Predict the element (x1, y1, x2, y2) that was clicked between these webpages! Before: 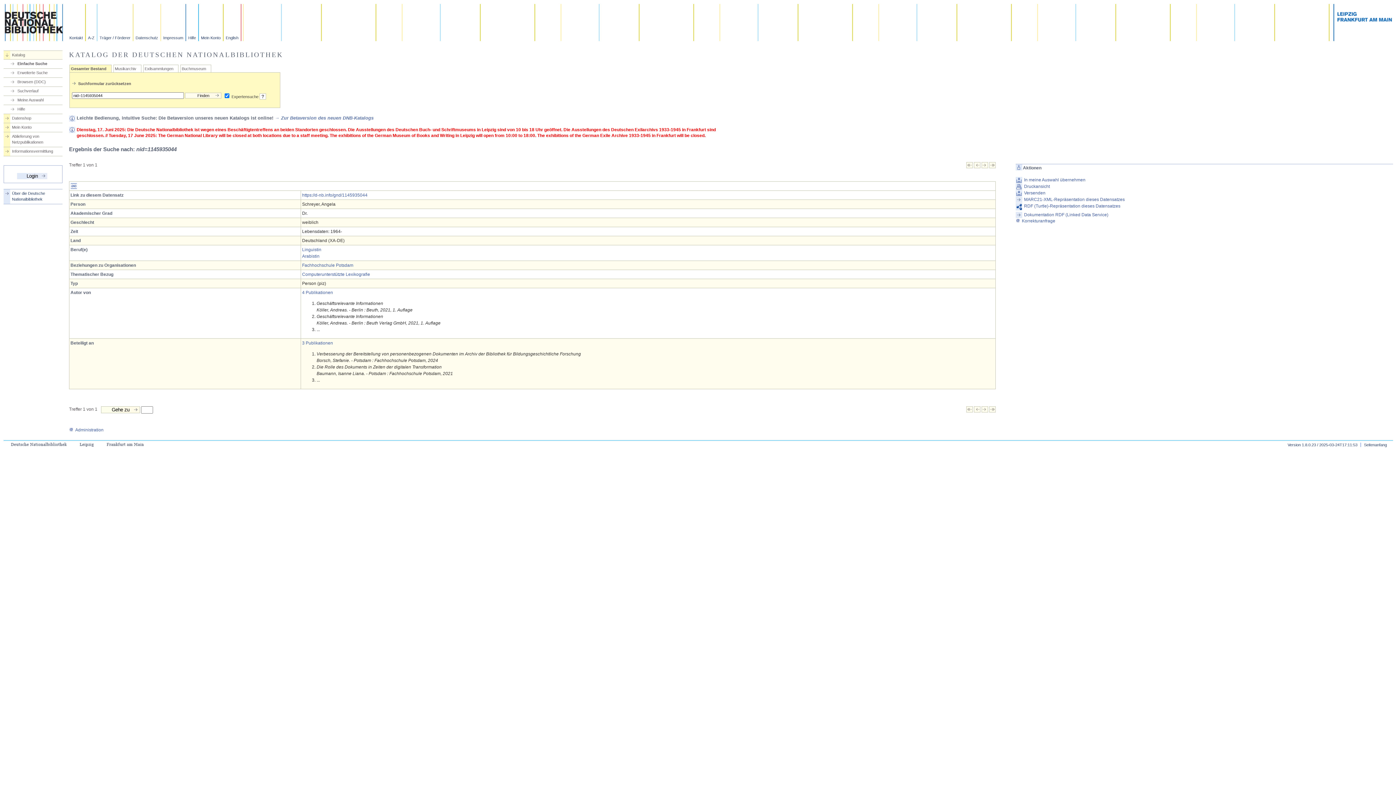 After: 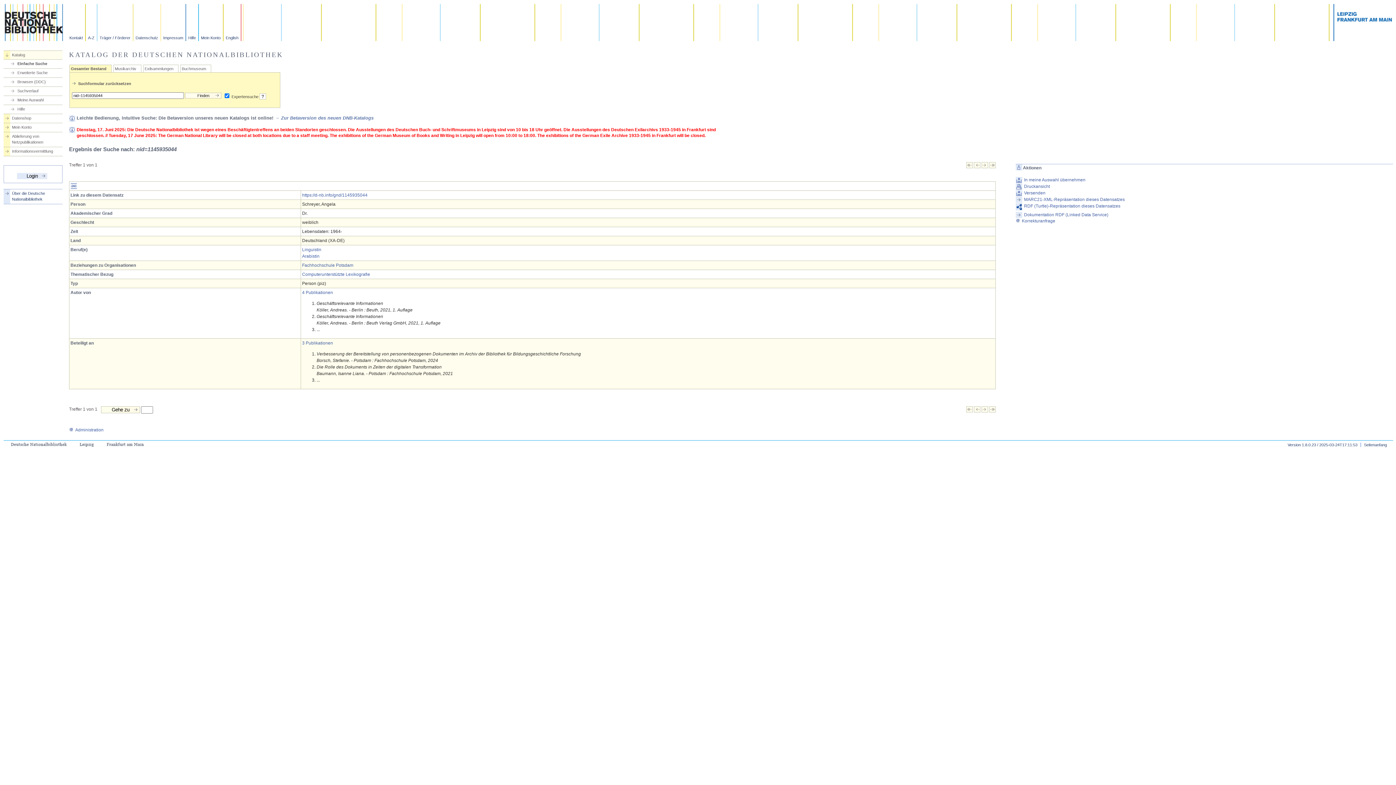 Action: bbox: (981, 408, 988, 413)